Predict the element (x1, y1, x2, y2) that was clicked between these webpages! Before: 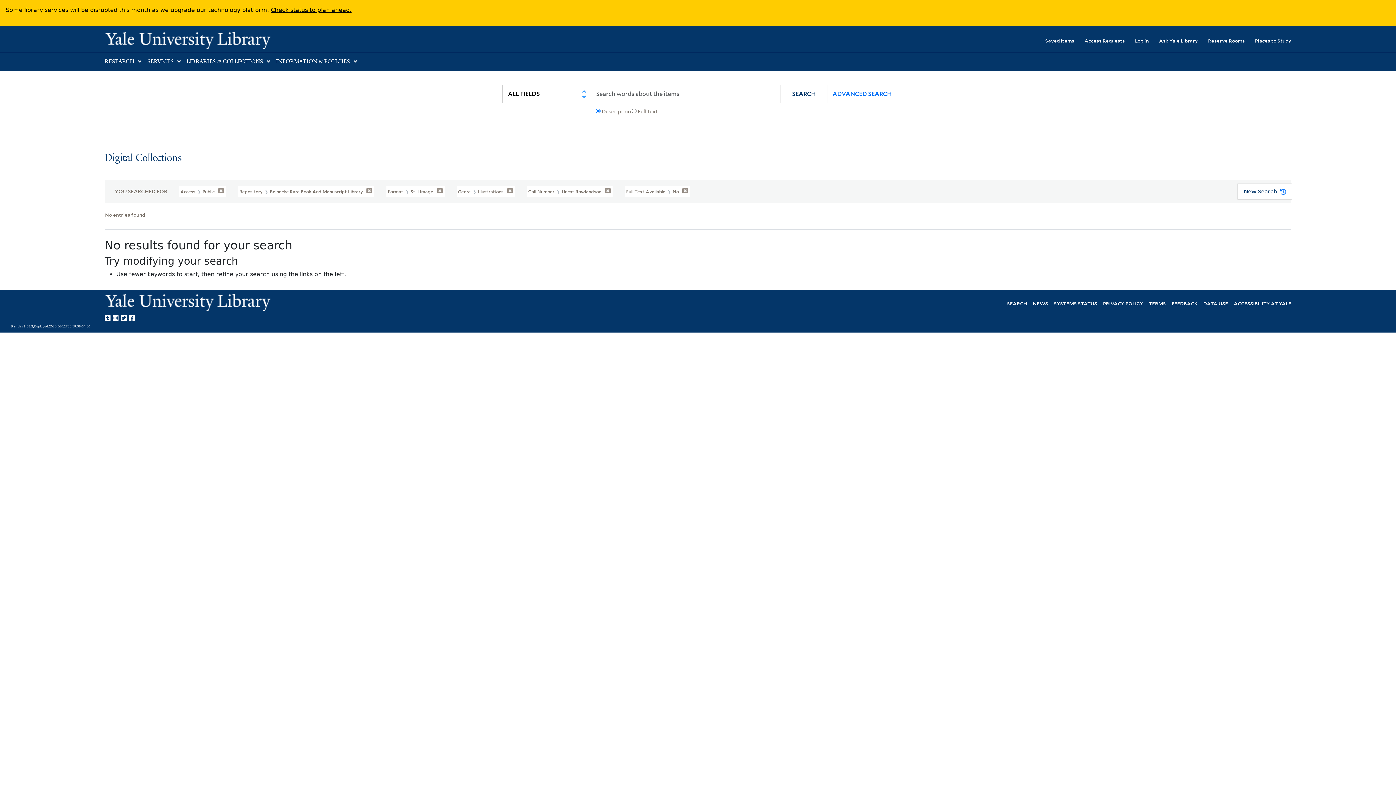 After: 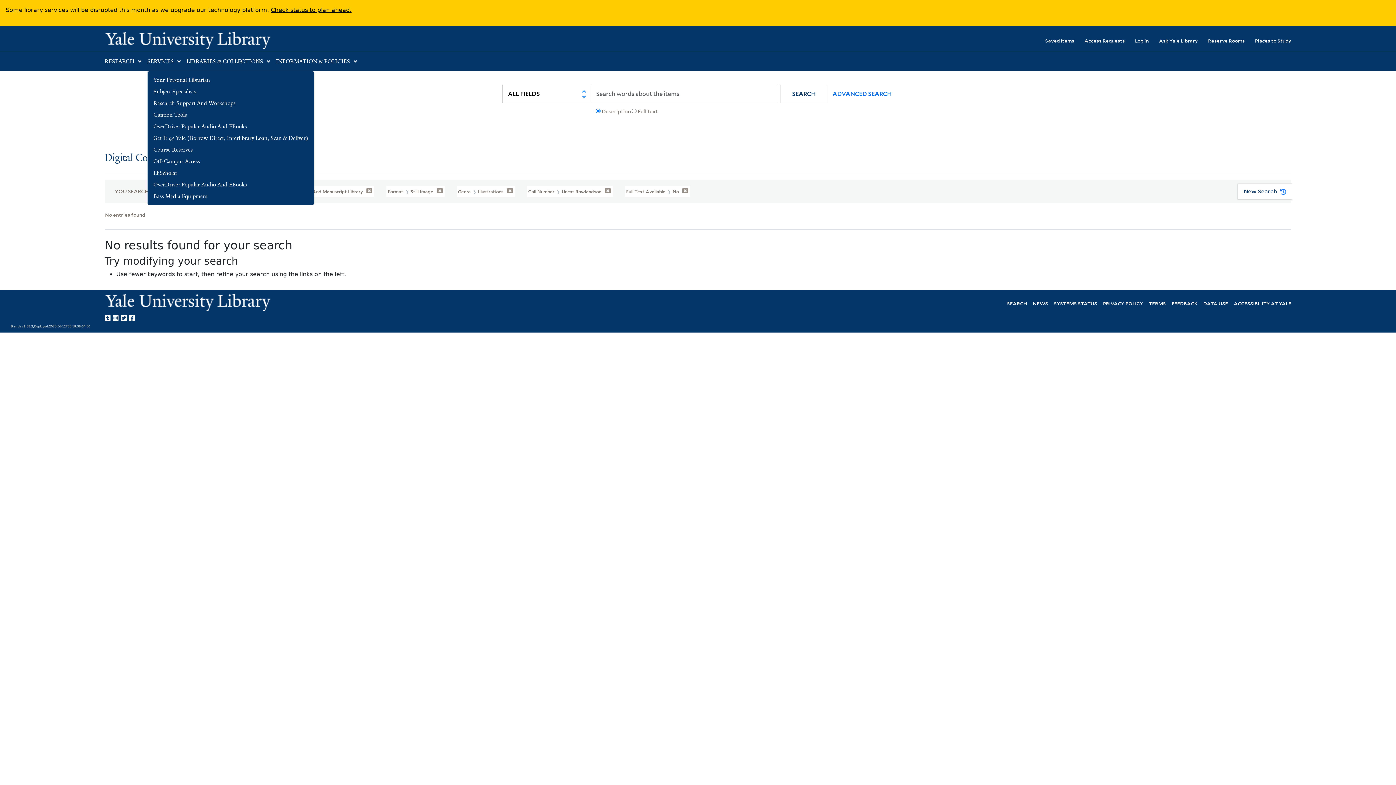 Action: label: SERVICES bbox: (147, 58, 173, 65)